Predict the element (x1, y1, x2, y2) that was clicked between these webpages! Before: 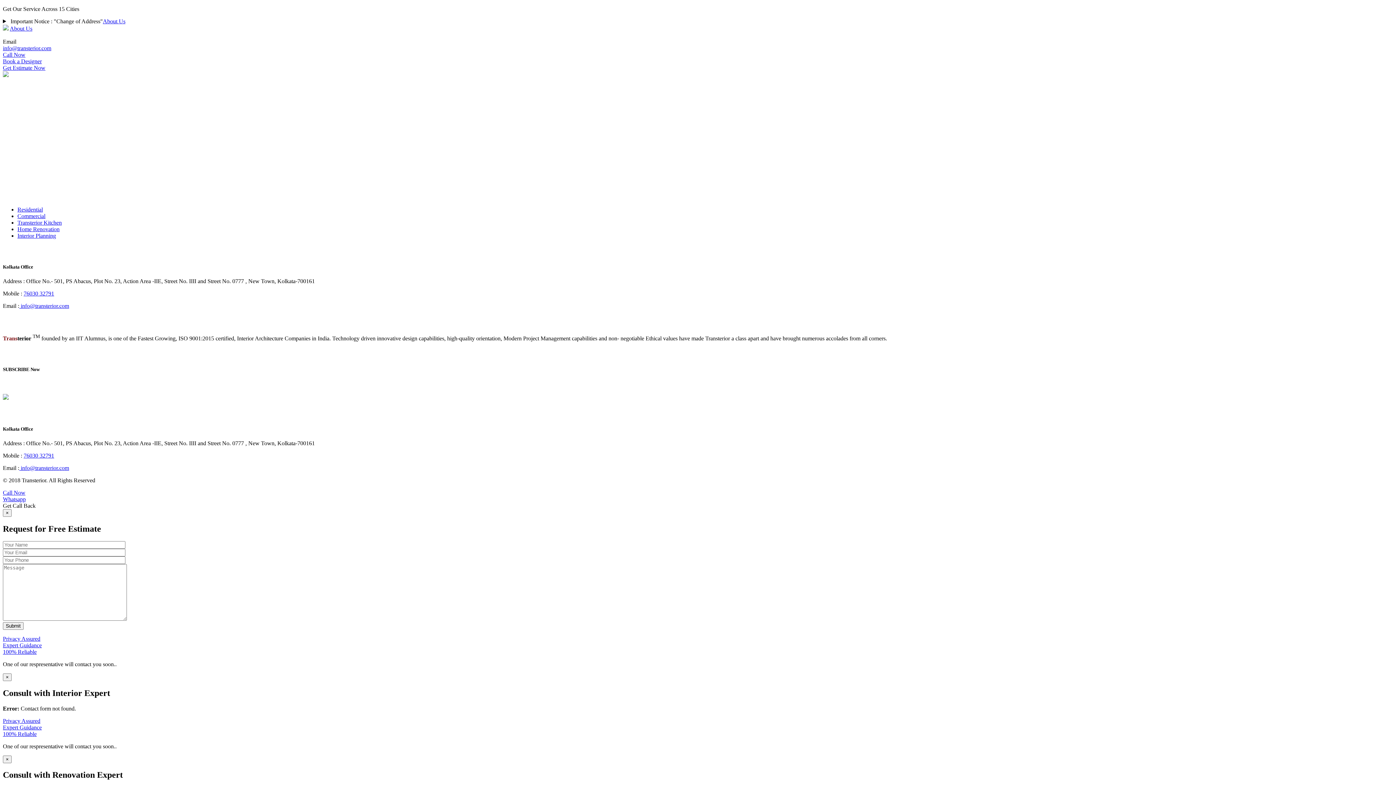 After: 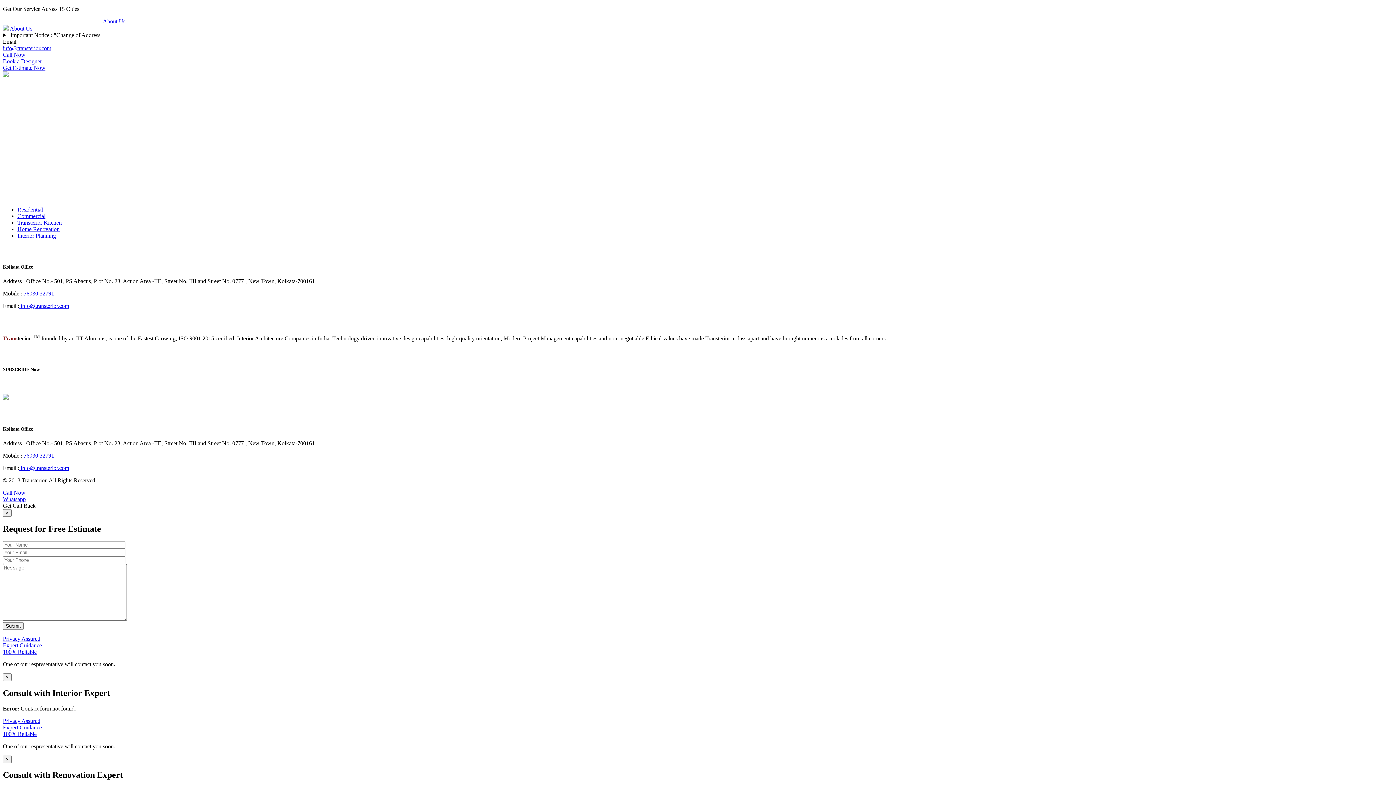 Action: label: Interior Planning bbox: (17, 232, 56, 238)